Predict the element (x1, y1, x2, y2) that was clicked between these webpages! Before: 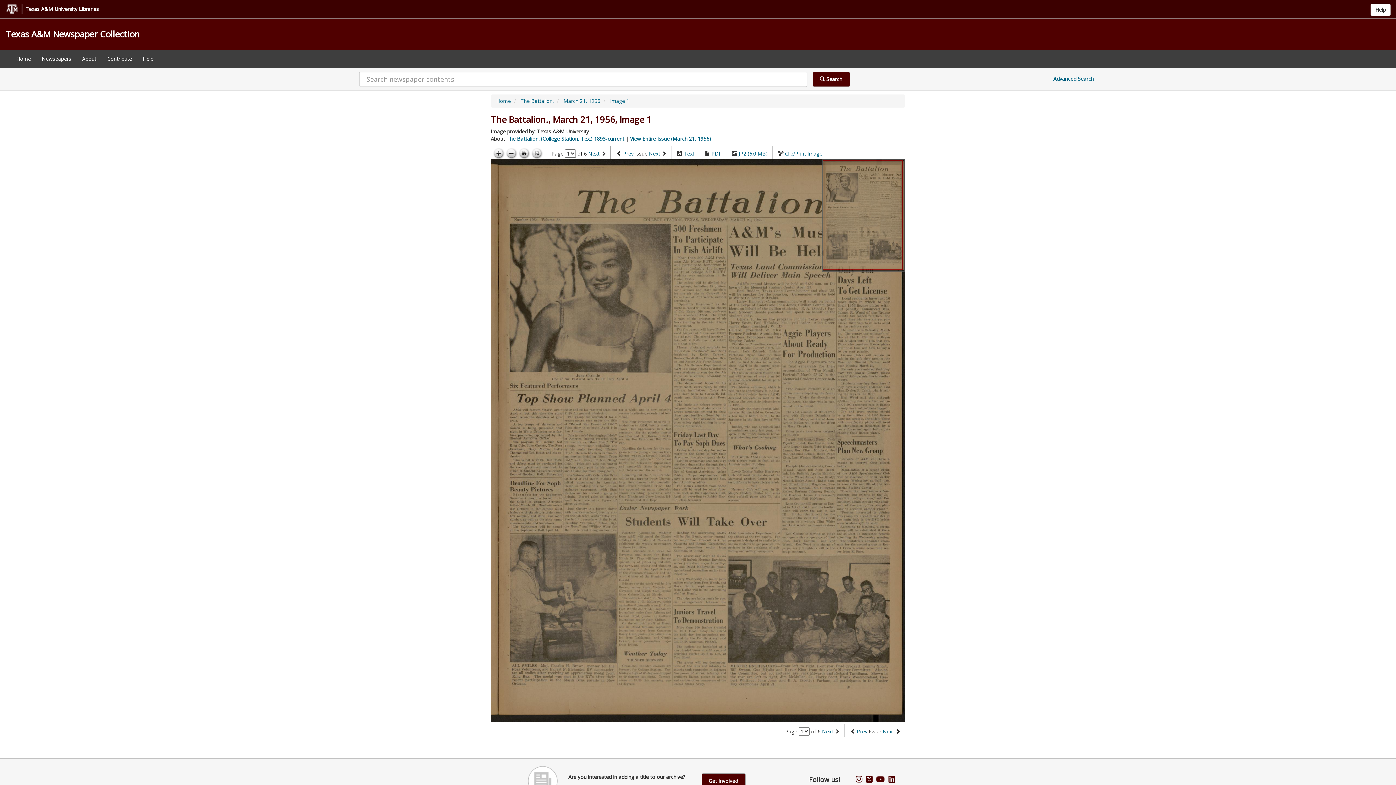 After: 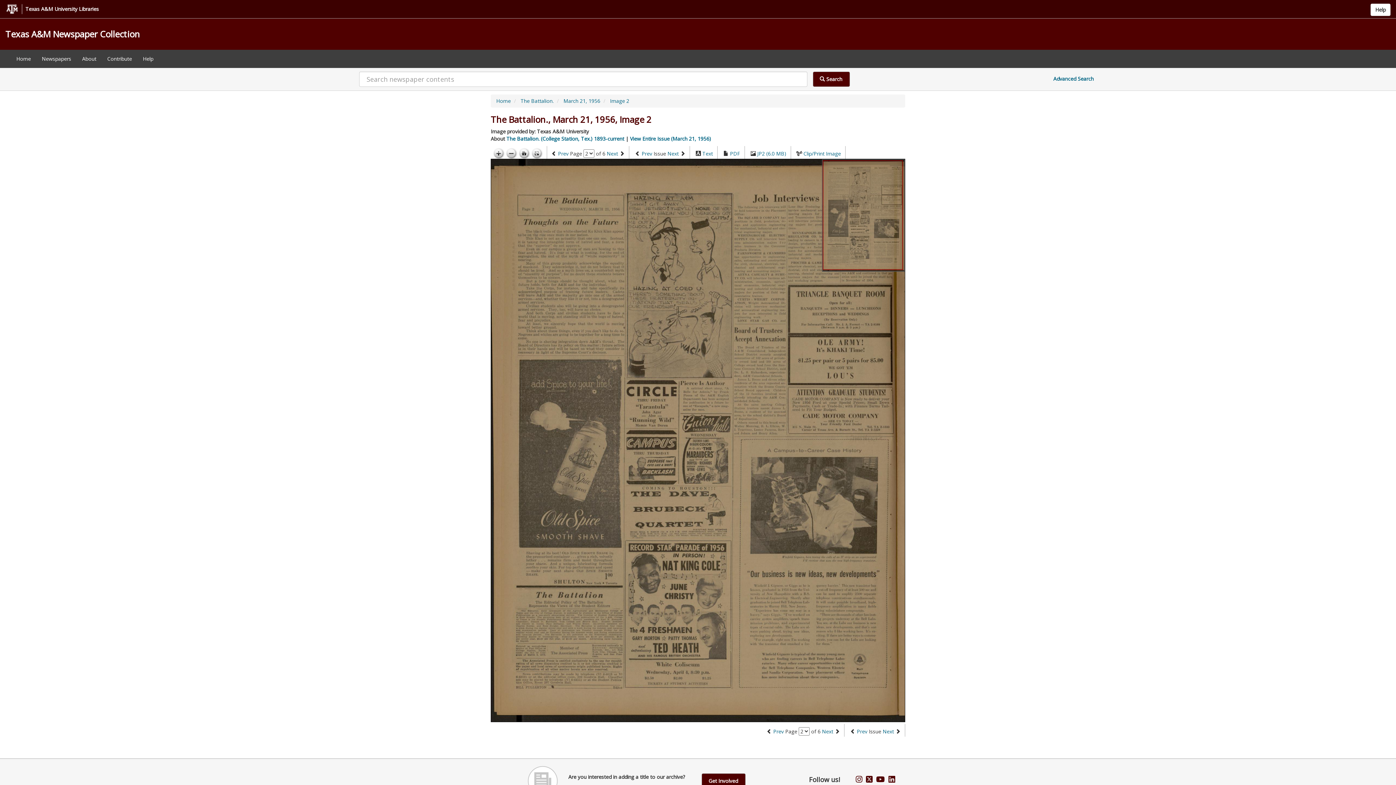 Action: bbox: (822, 728, 833, 735) label: Next page